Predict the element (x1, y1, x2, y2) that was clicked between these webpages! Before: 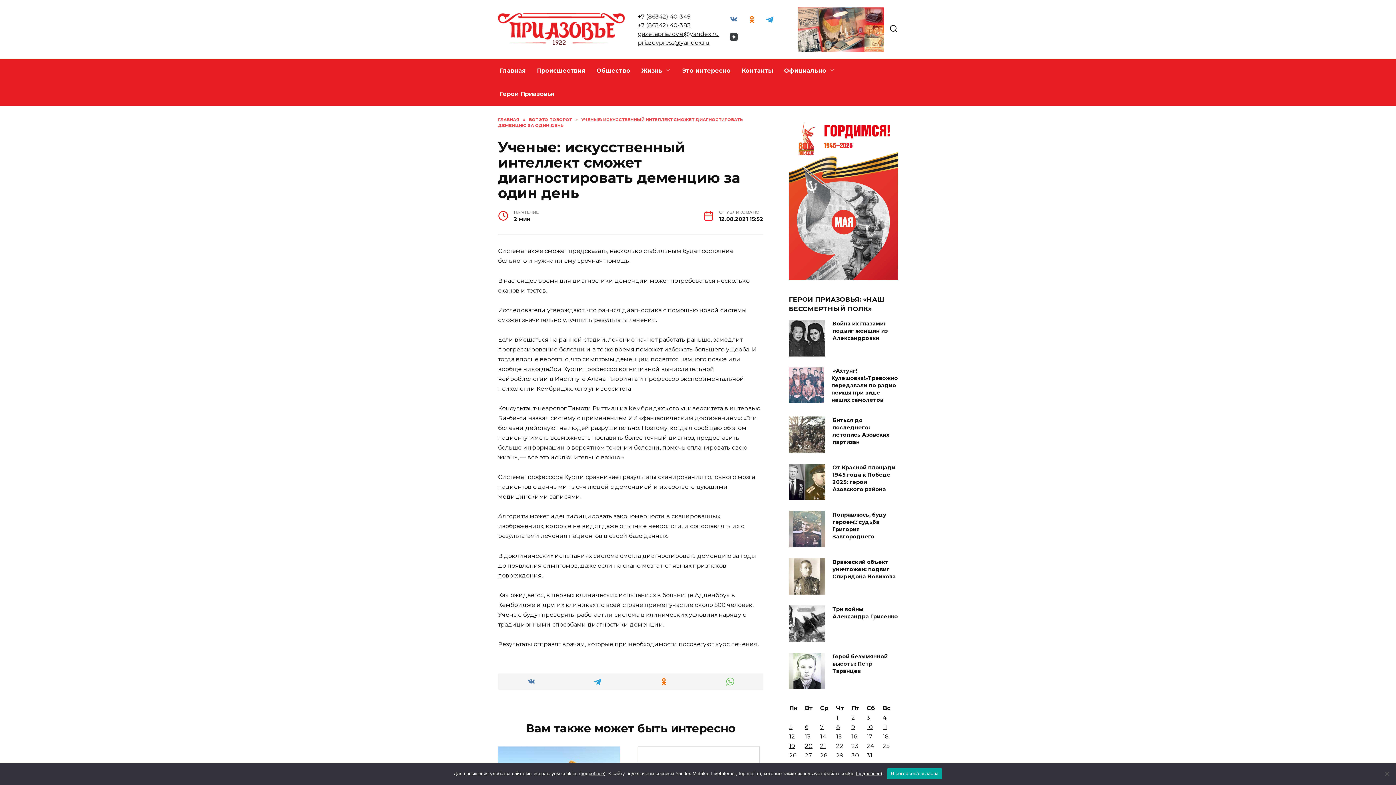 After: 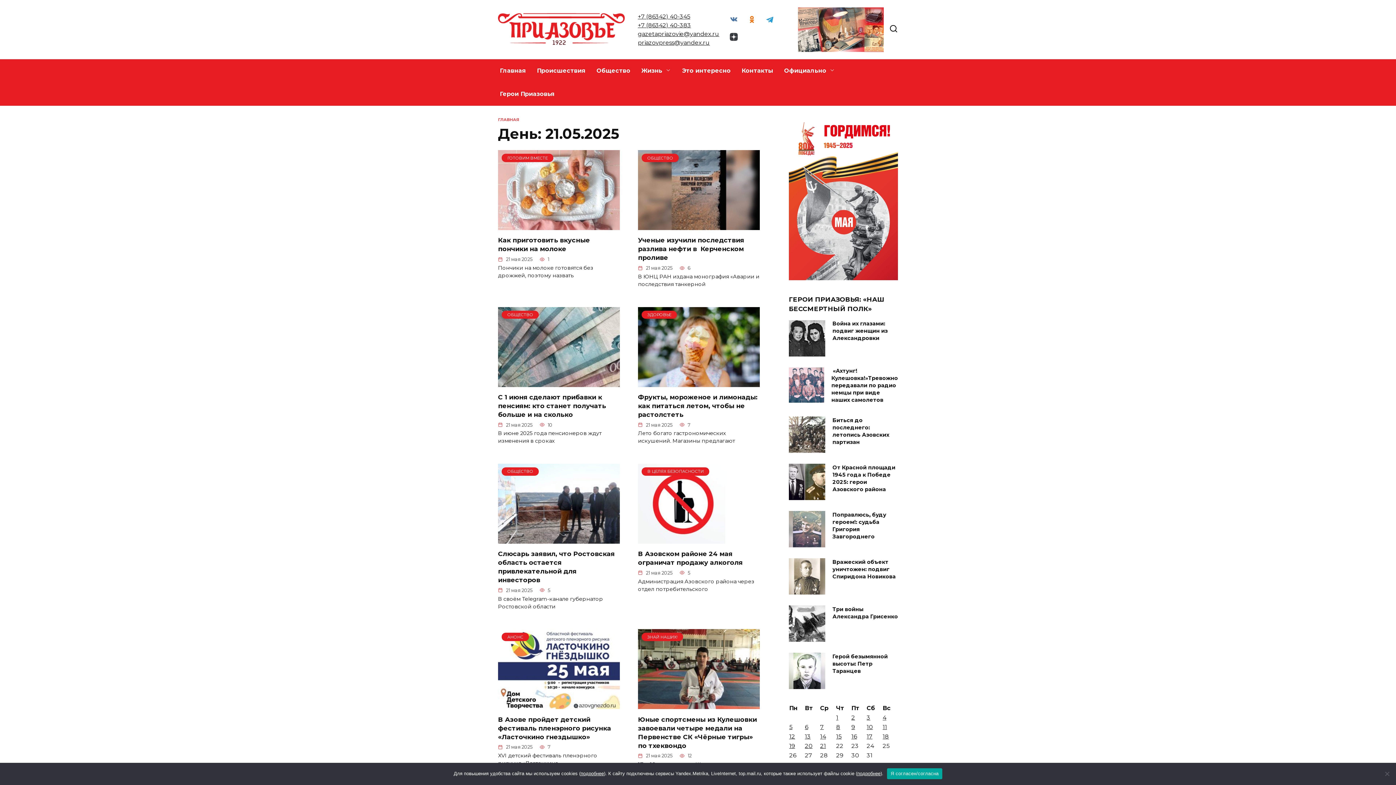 Action: label: Записи, опубликованные 21.05.2025 bbox: (820, 743, 826, 749)